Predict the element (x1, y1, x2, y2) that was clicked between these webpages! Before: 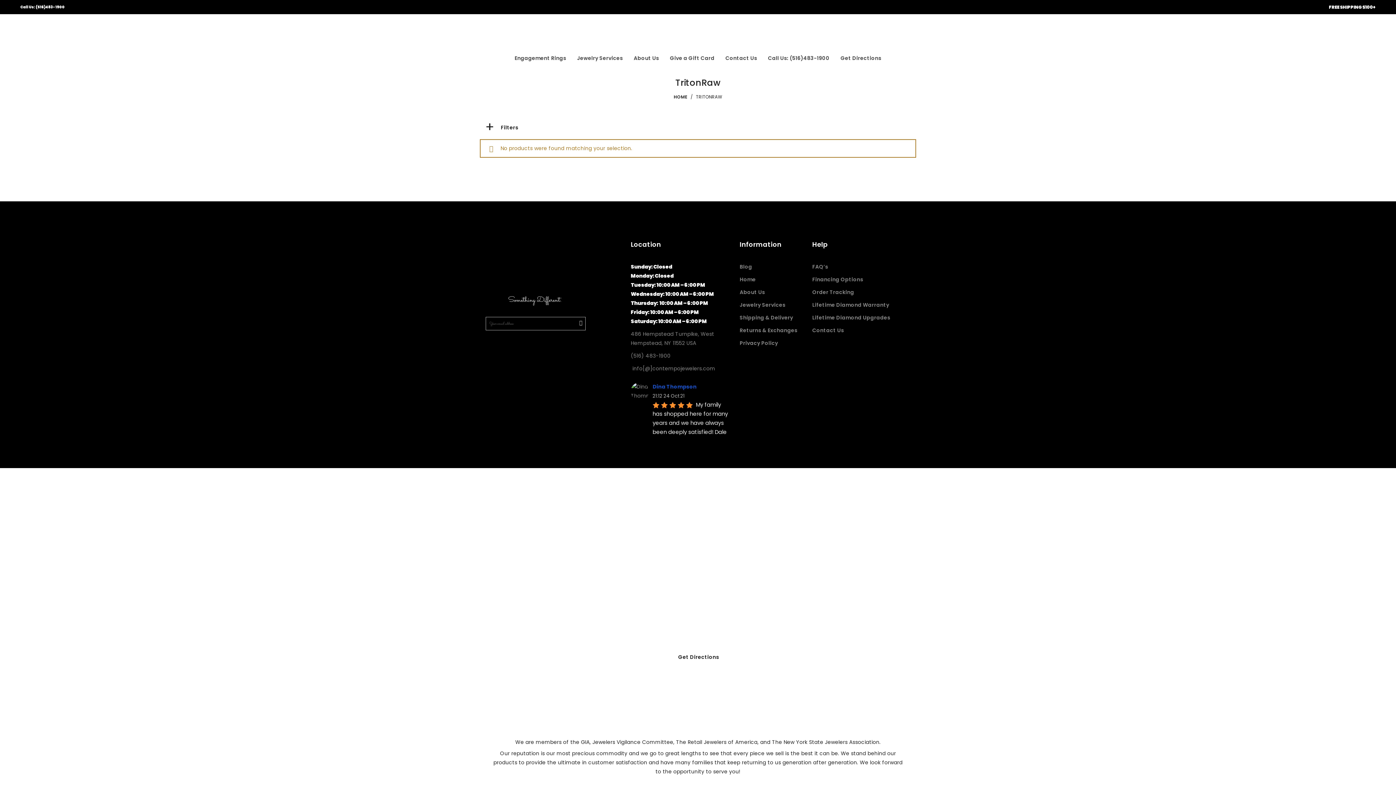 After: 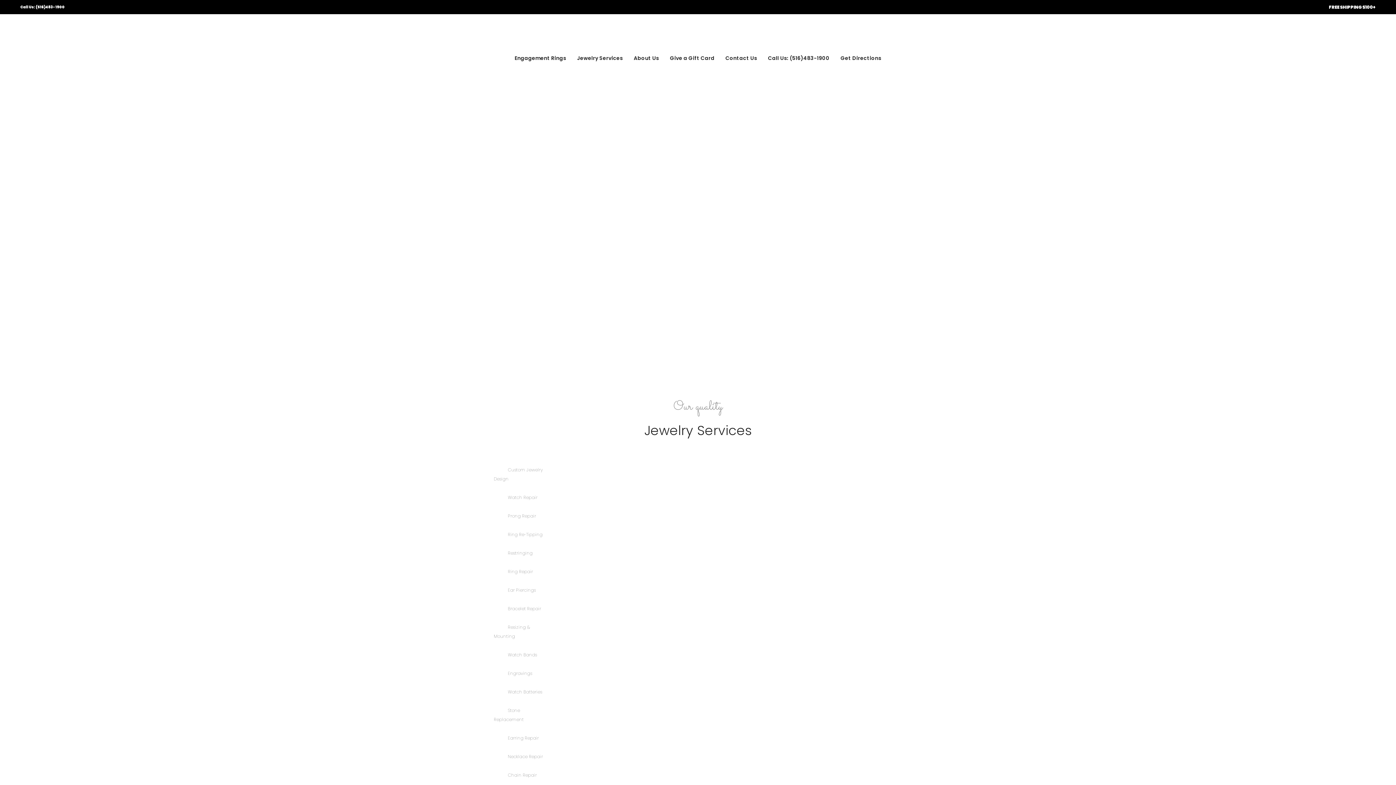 Action: label: HOME  bbox: (673, 93, 688, 100)